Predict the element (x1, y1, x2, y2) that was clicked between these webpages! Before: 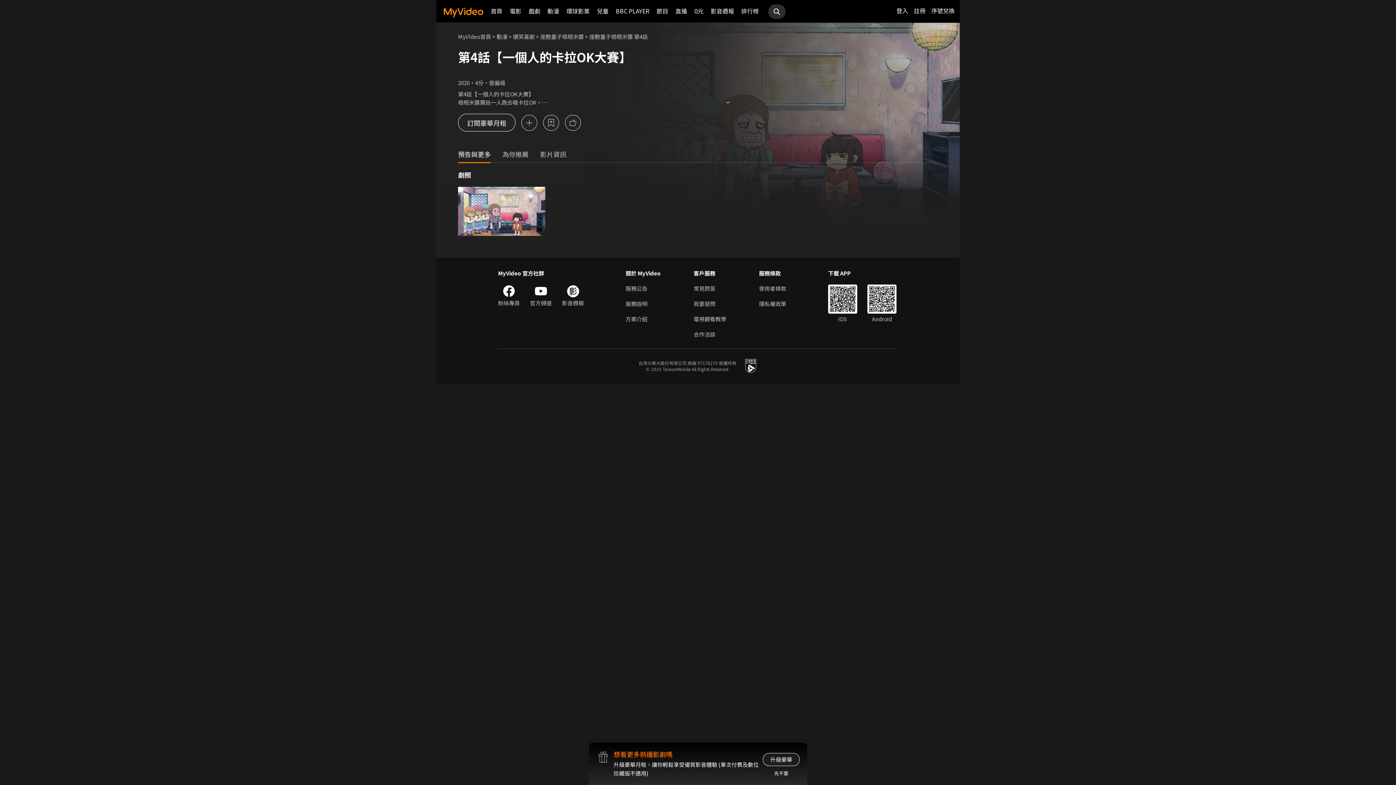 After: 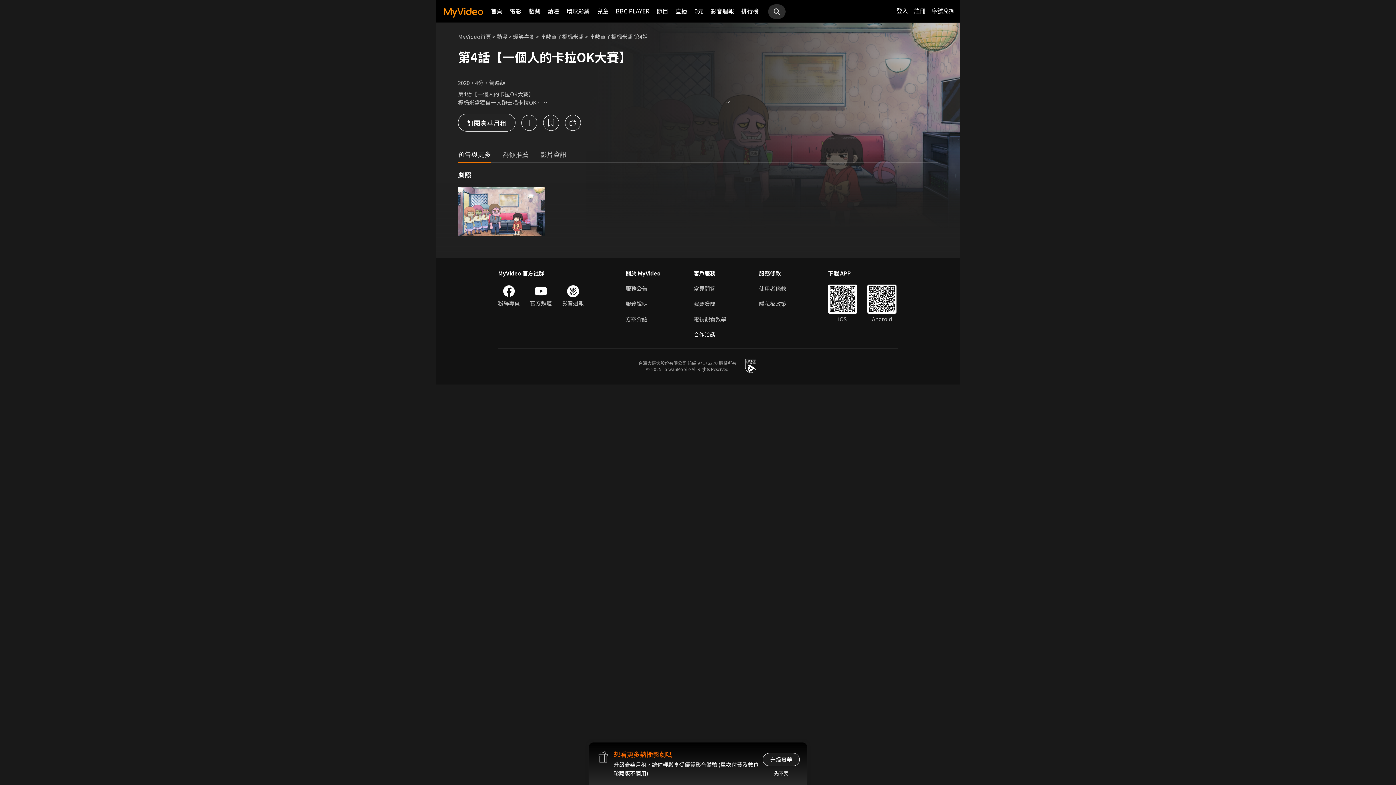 Action: label: 合作洽談 bbox: (693, 330, 726, 338)